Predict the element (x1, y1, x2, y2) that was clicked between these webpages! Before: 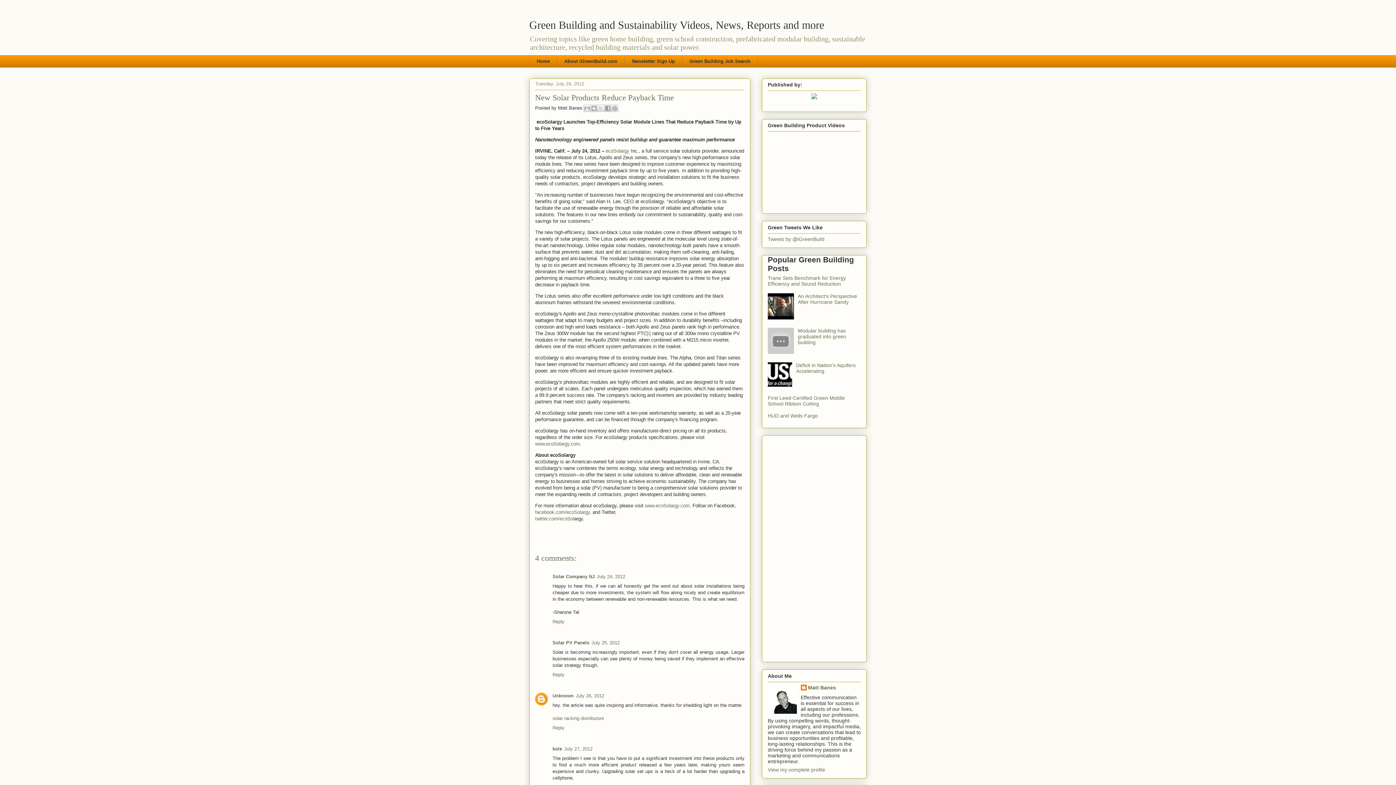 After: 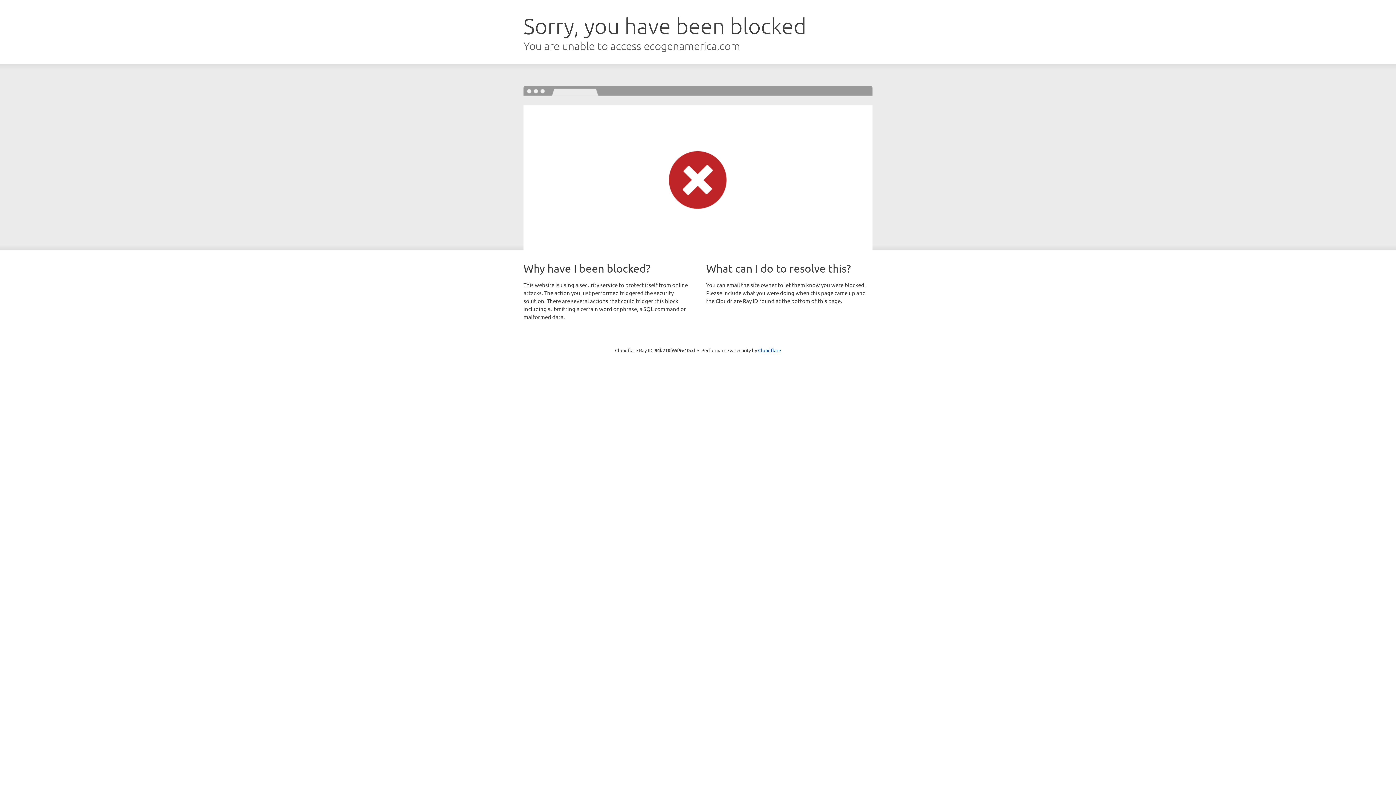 Action: label: ecoSolargy bbox: (605, 148, 629, 153)